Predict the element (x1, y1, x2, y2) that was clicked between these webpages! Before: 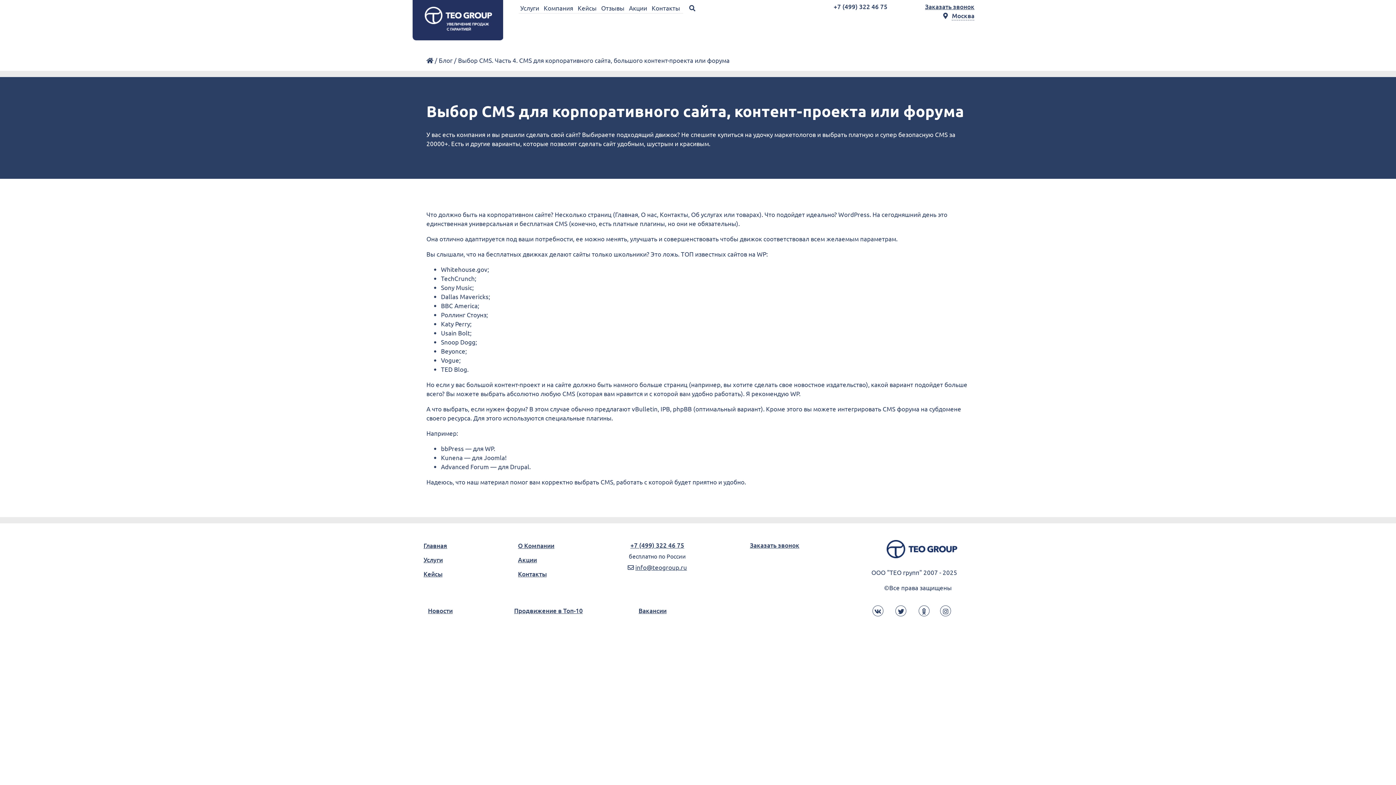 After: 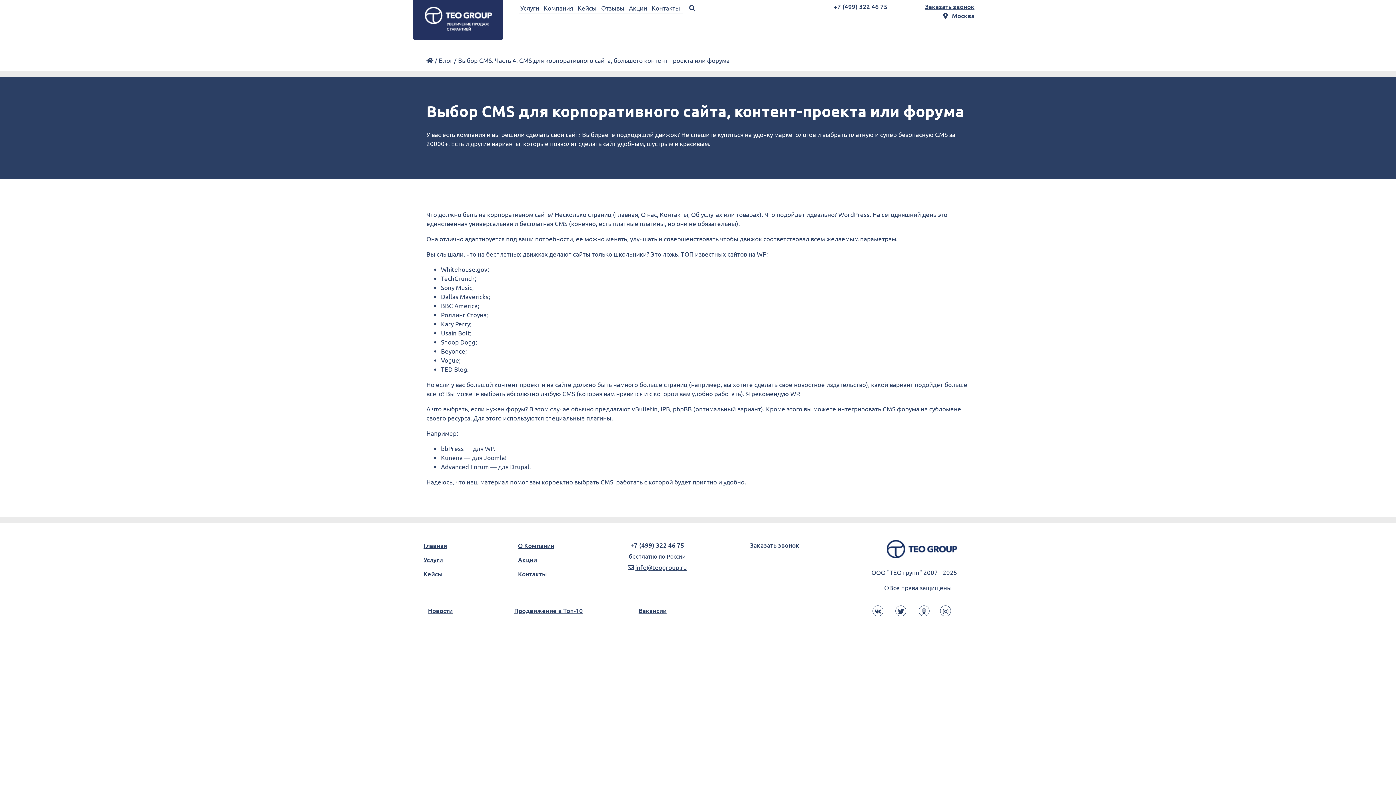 Action: bbox: (922, 606, 926, 616)